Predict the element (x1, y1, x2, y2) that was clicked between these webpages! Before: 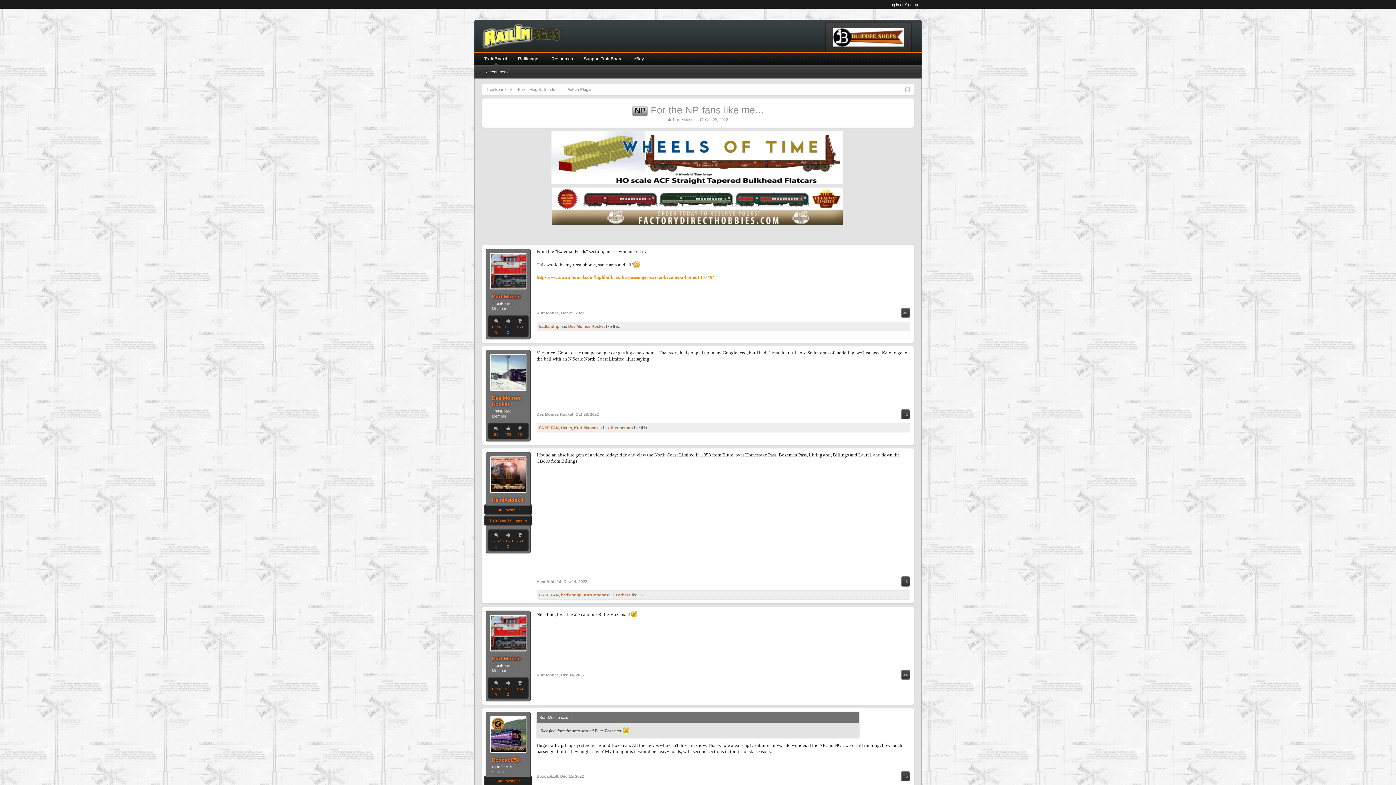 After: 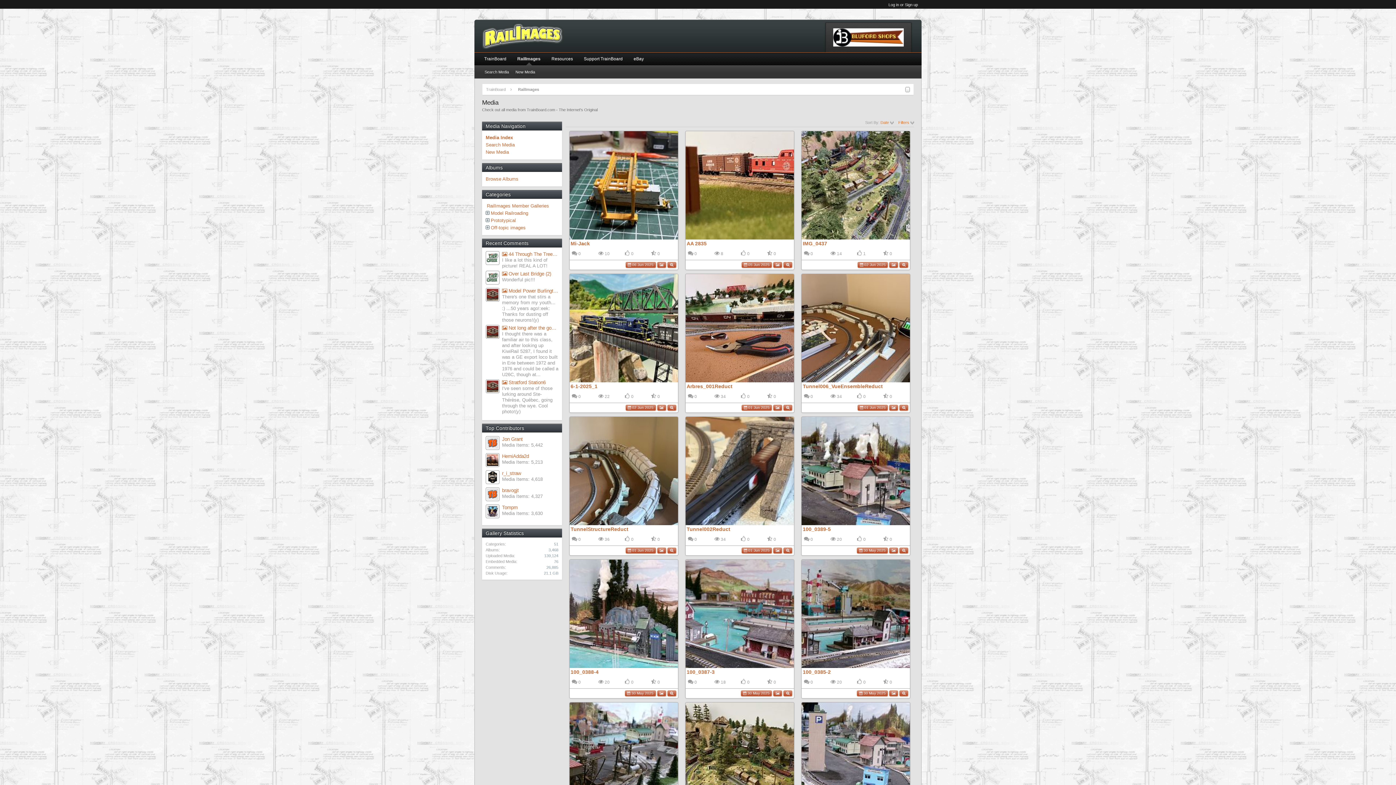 Action: bbox: (512, 52, 546, 65) label: RailImages